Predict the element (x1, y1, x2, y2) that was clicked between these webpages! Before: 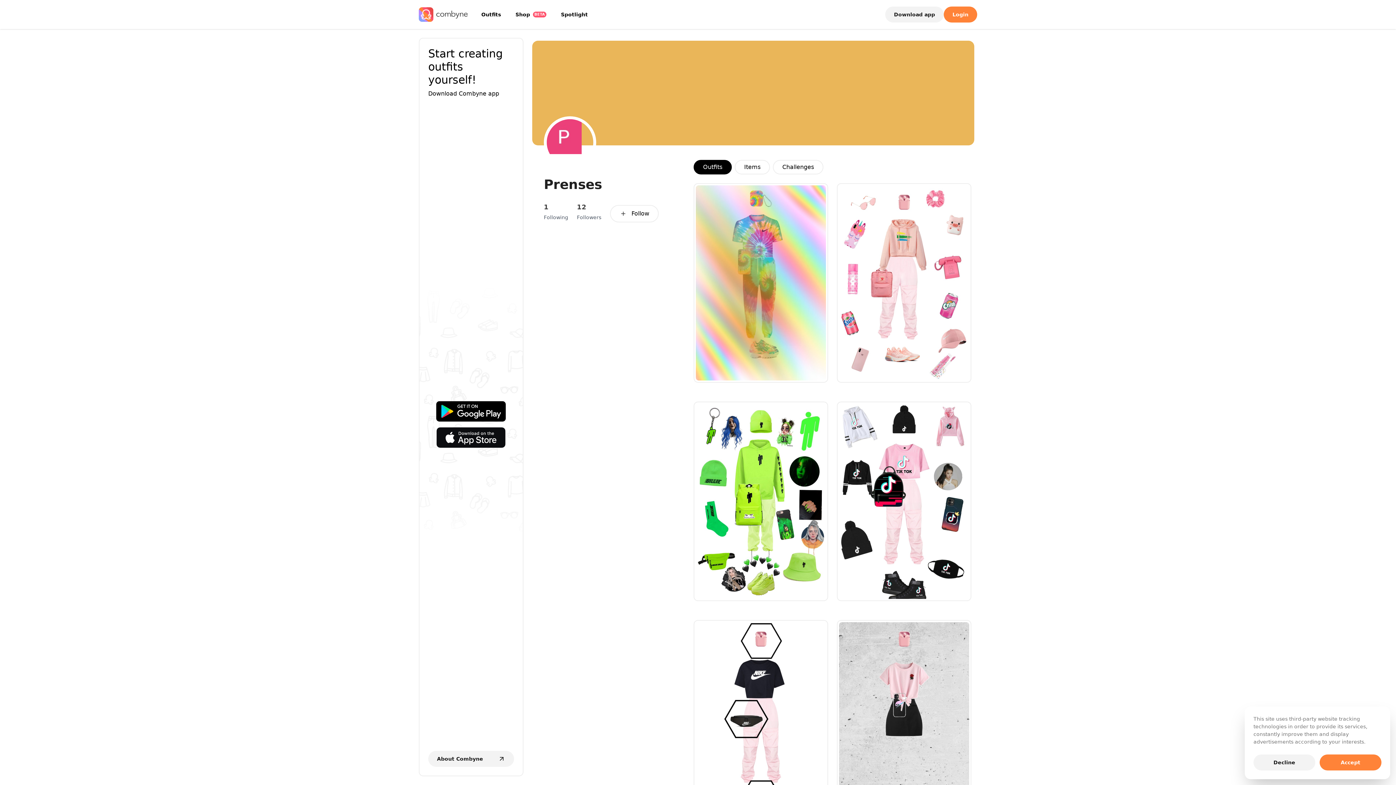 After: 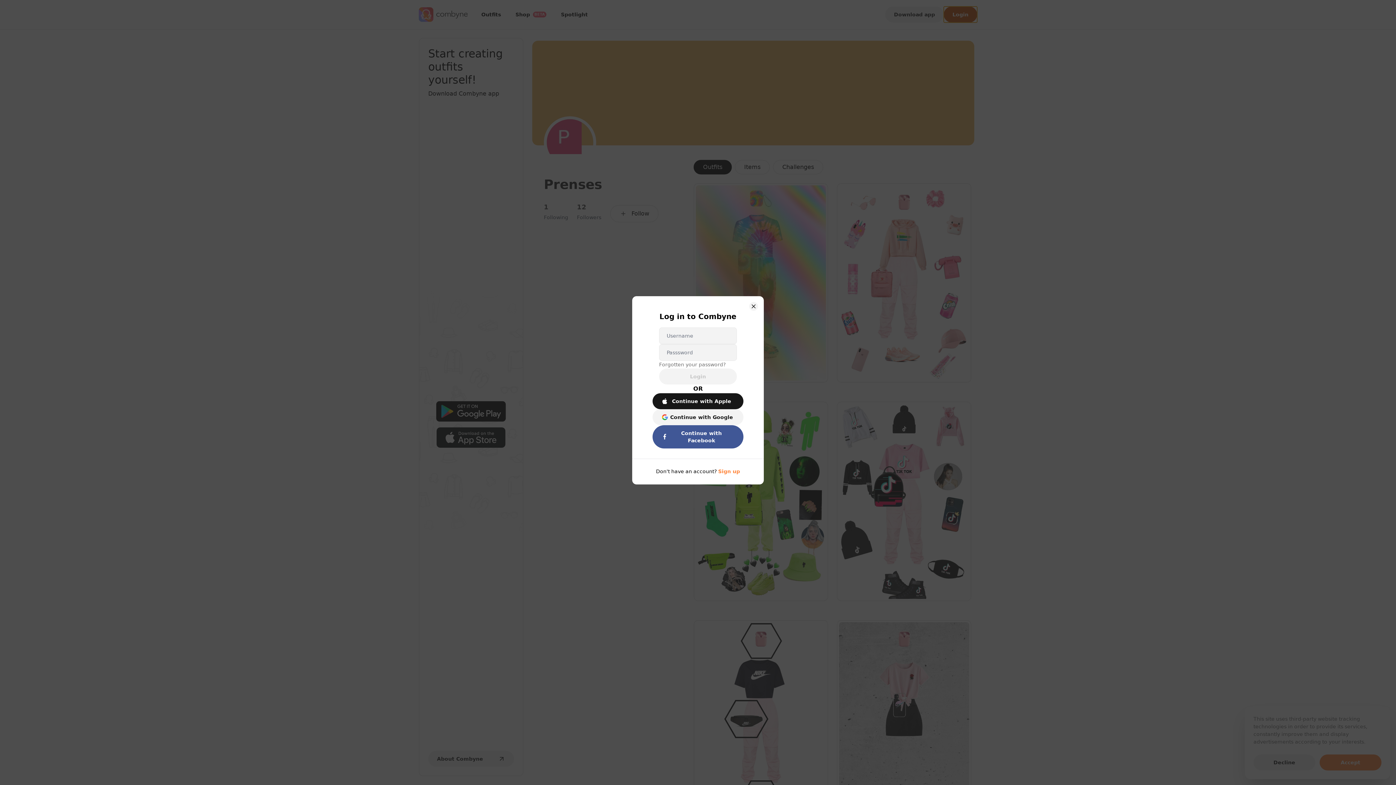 Action: bbox: (944, 6, 977, 22) label: Login